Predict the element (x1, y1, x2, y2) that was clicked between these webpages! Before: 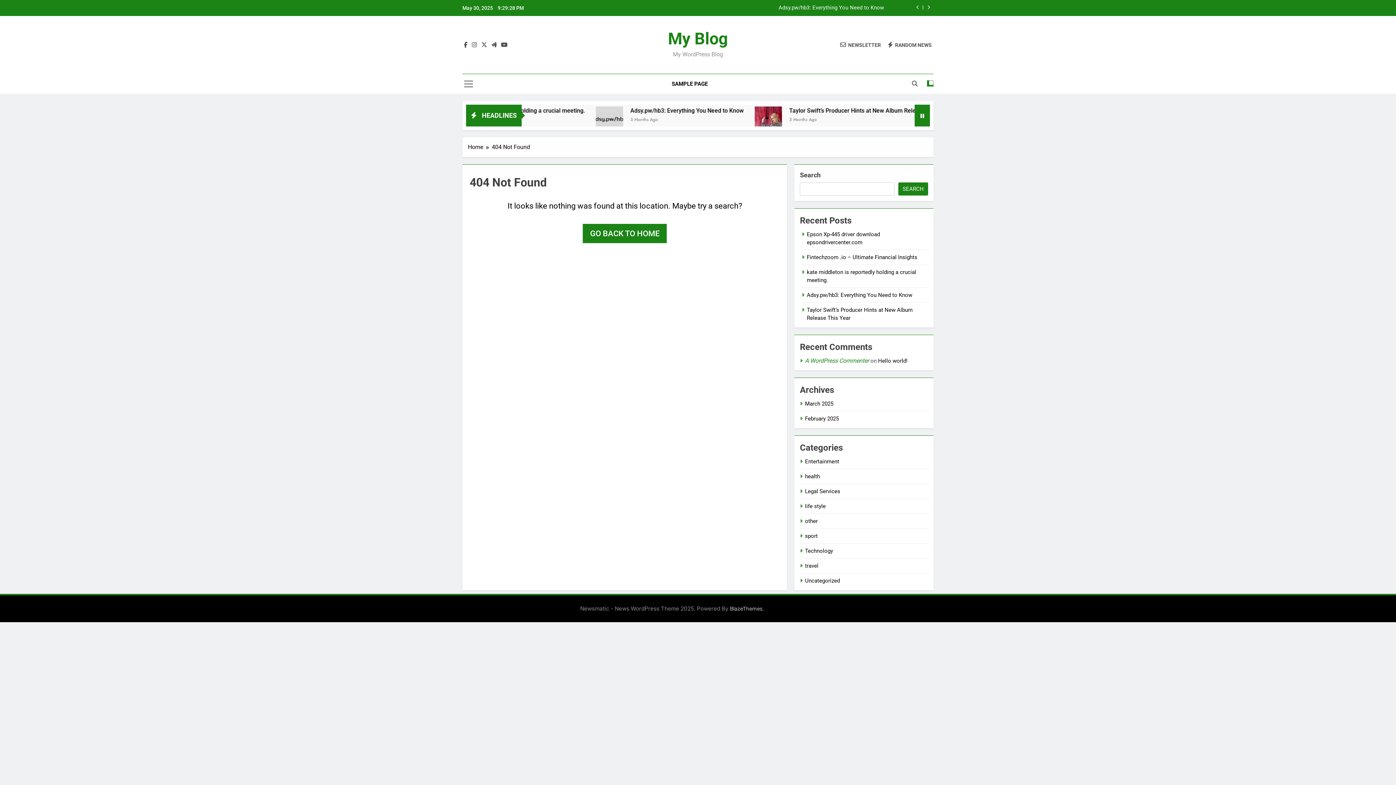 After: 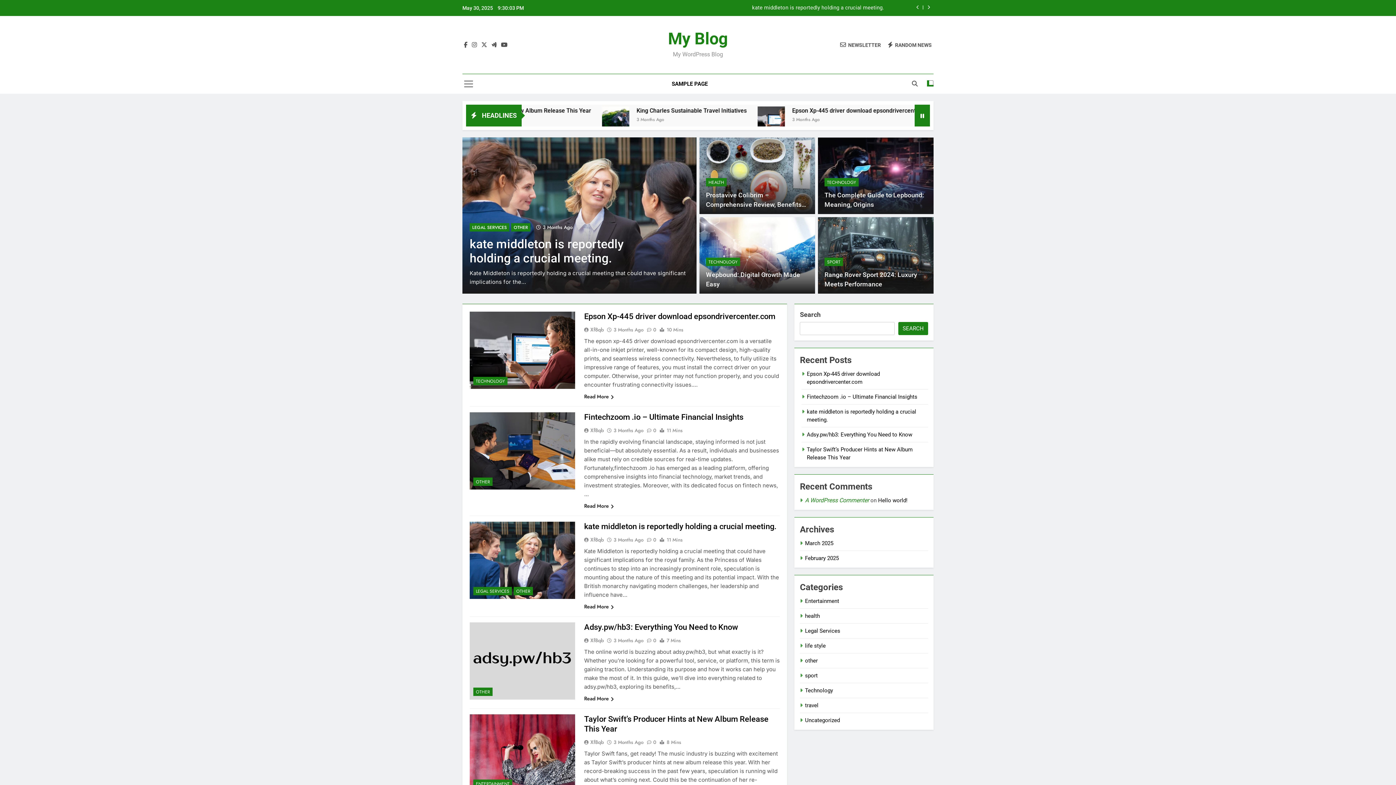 Action: bbox: (468, 142, 492, 151) label: Home